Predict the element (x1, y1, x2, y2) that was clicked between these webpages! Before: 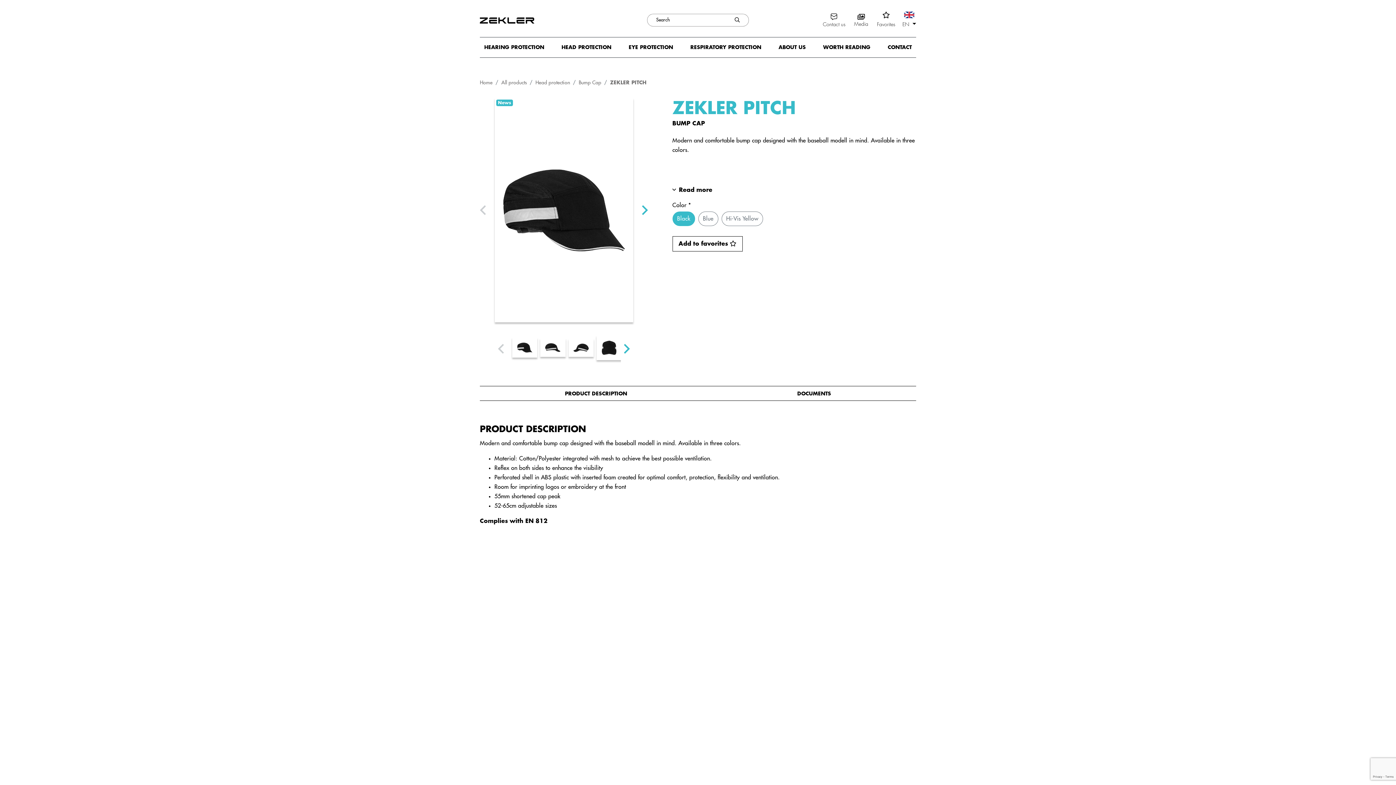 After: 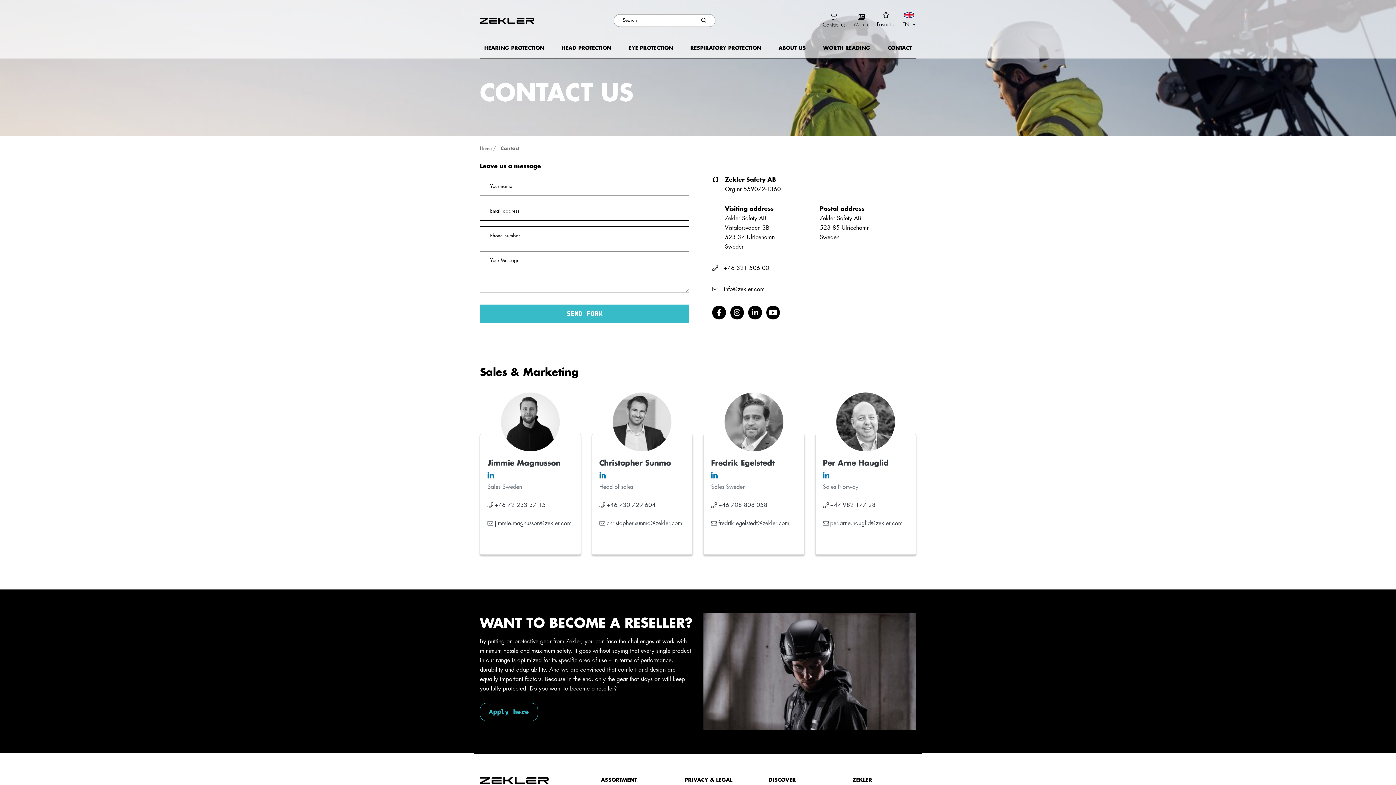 Action: bbox: (883, 37, 916, 57) label: CONTACT